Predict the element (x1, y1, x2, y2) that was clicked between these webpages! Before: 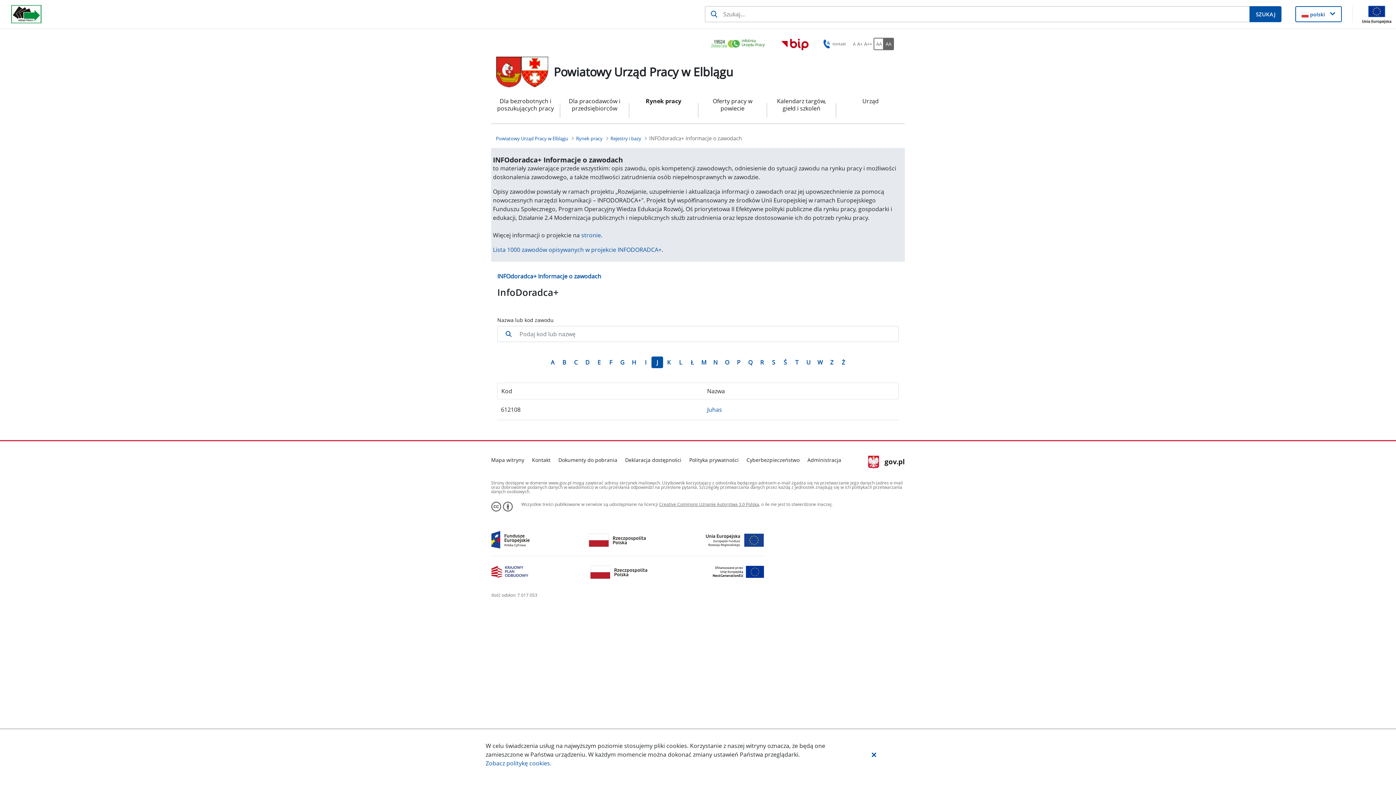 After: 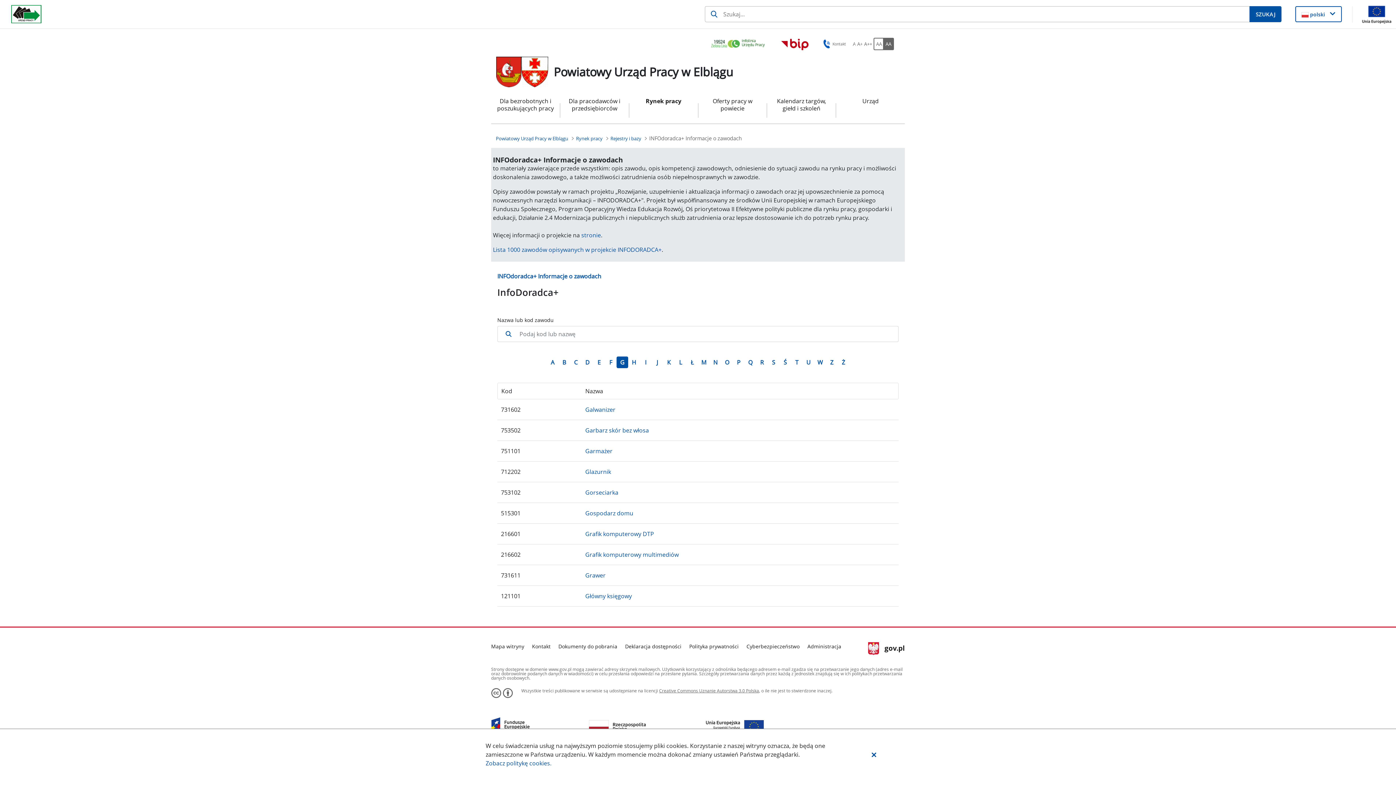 Action: label: Na literę
G bbox: (616, 356, 628, 368)